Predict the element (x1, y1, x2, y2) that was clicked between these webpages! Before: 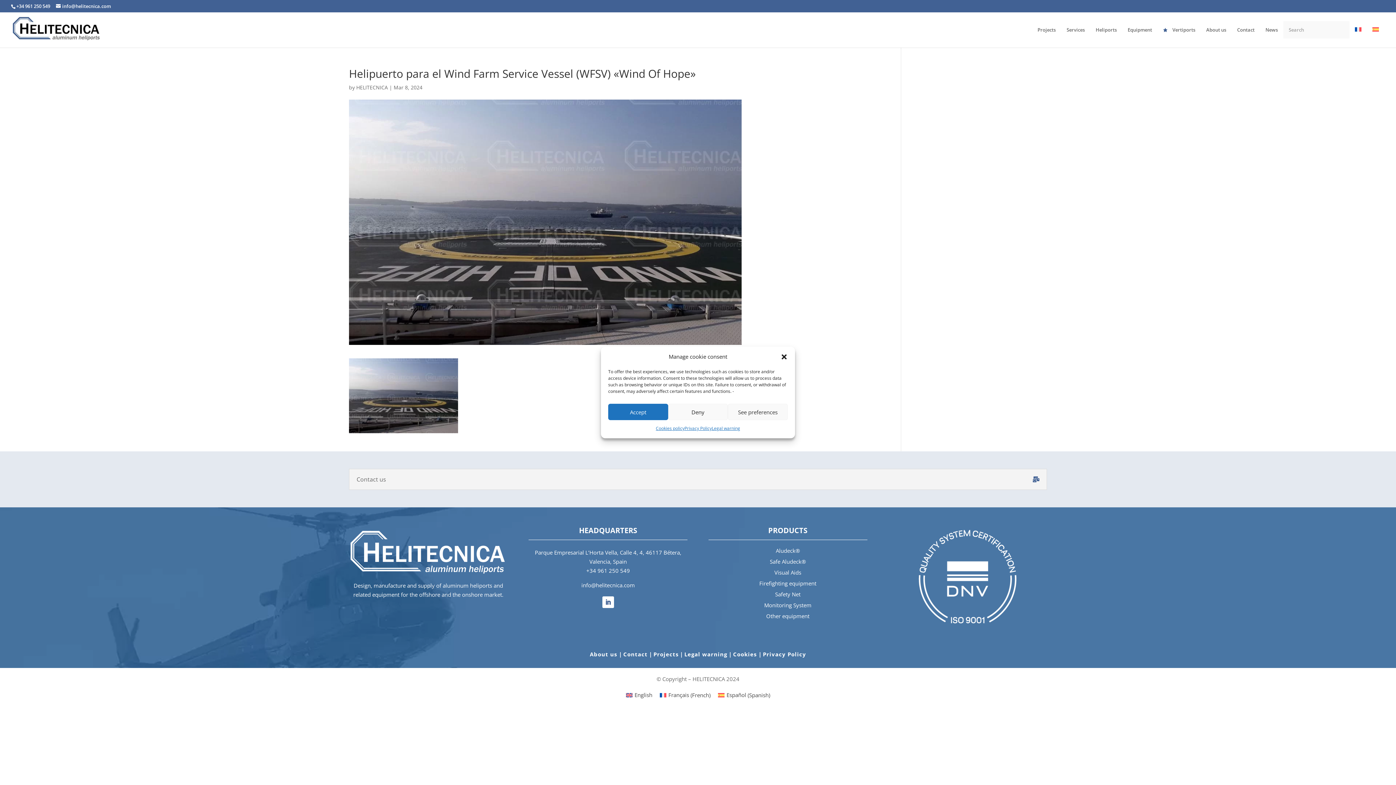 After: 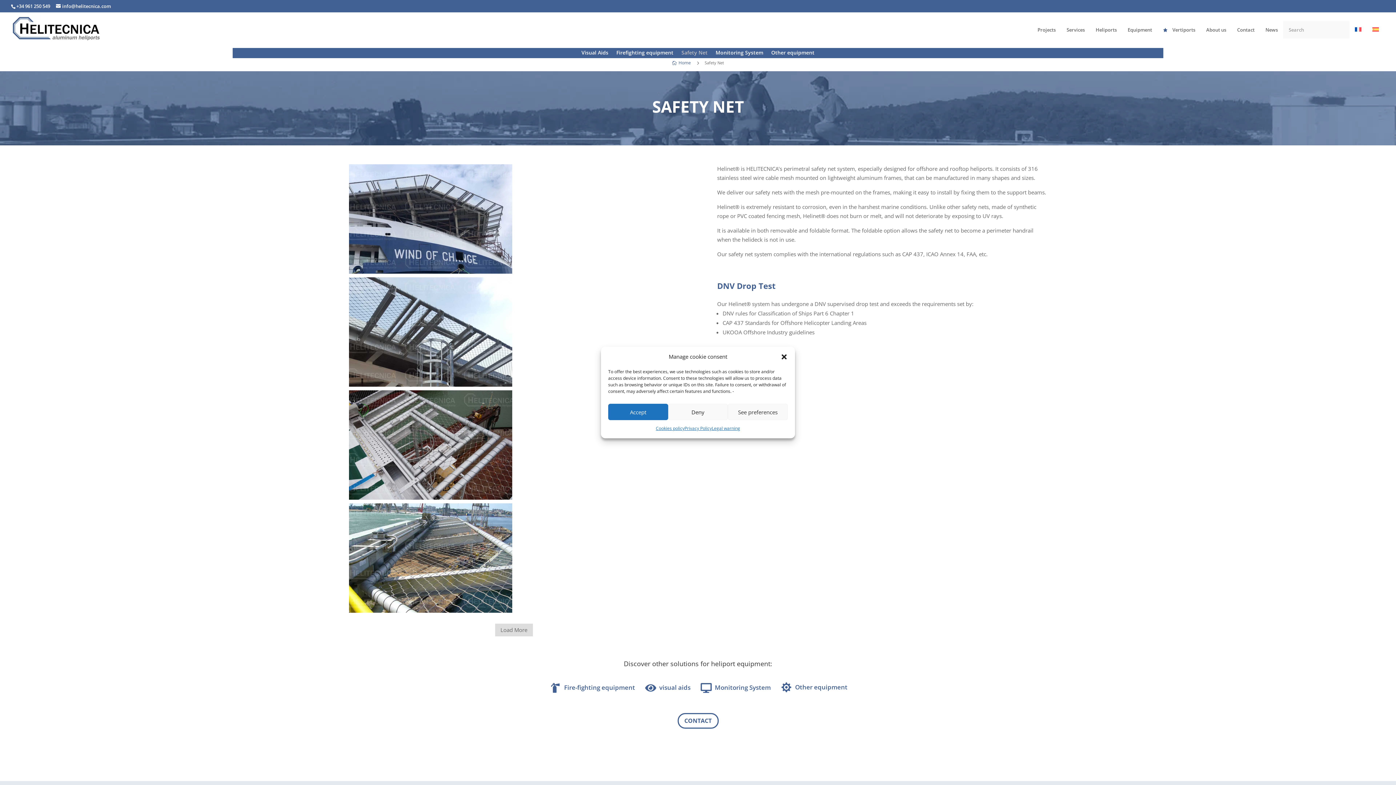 Action: bbox: (775, 590, 800, 598) label: Safety Net